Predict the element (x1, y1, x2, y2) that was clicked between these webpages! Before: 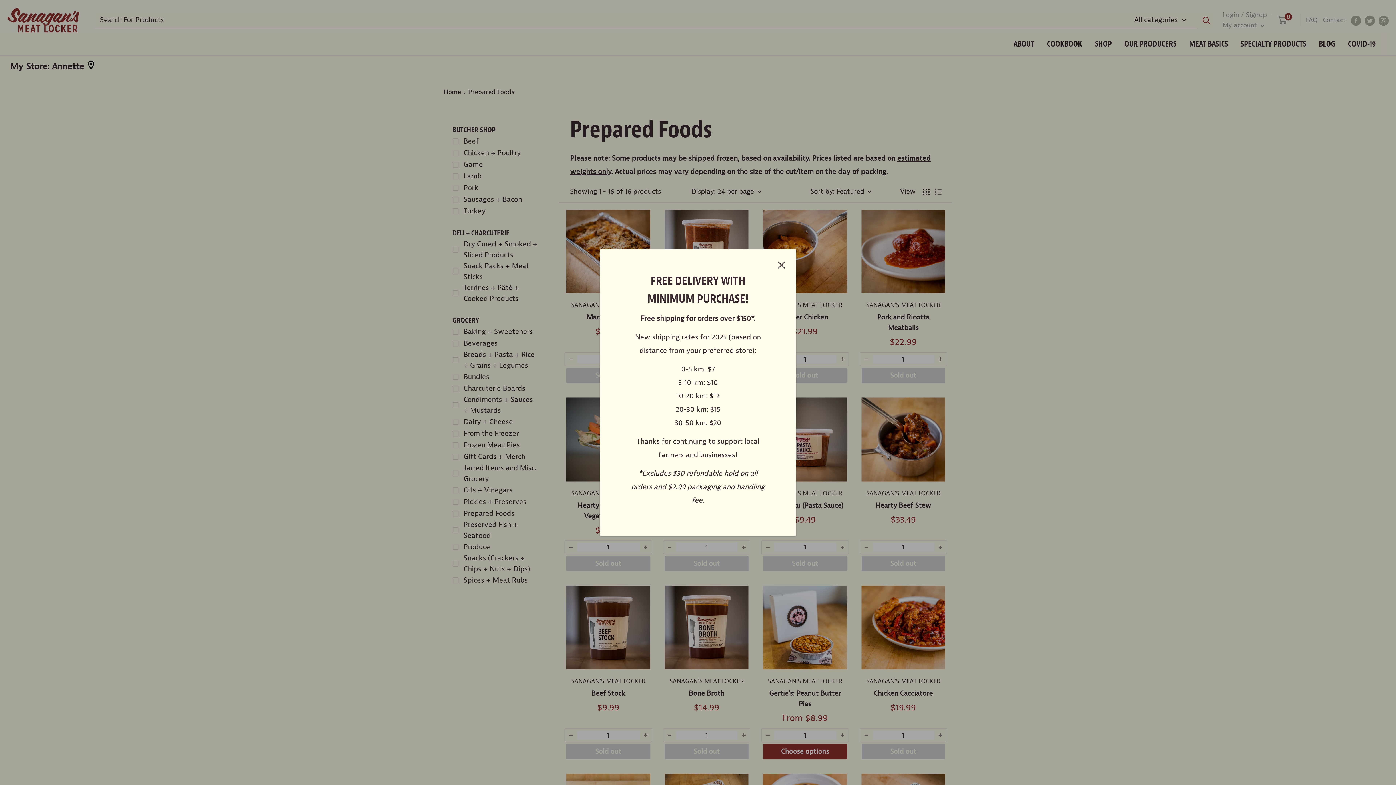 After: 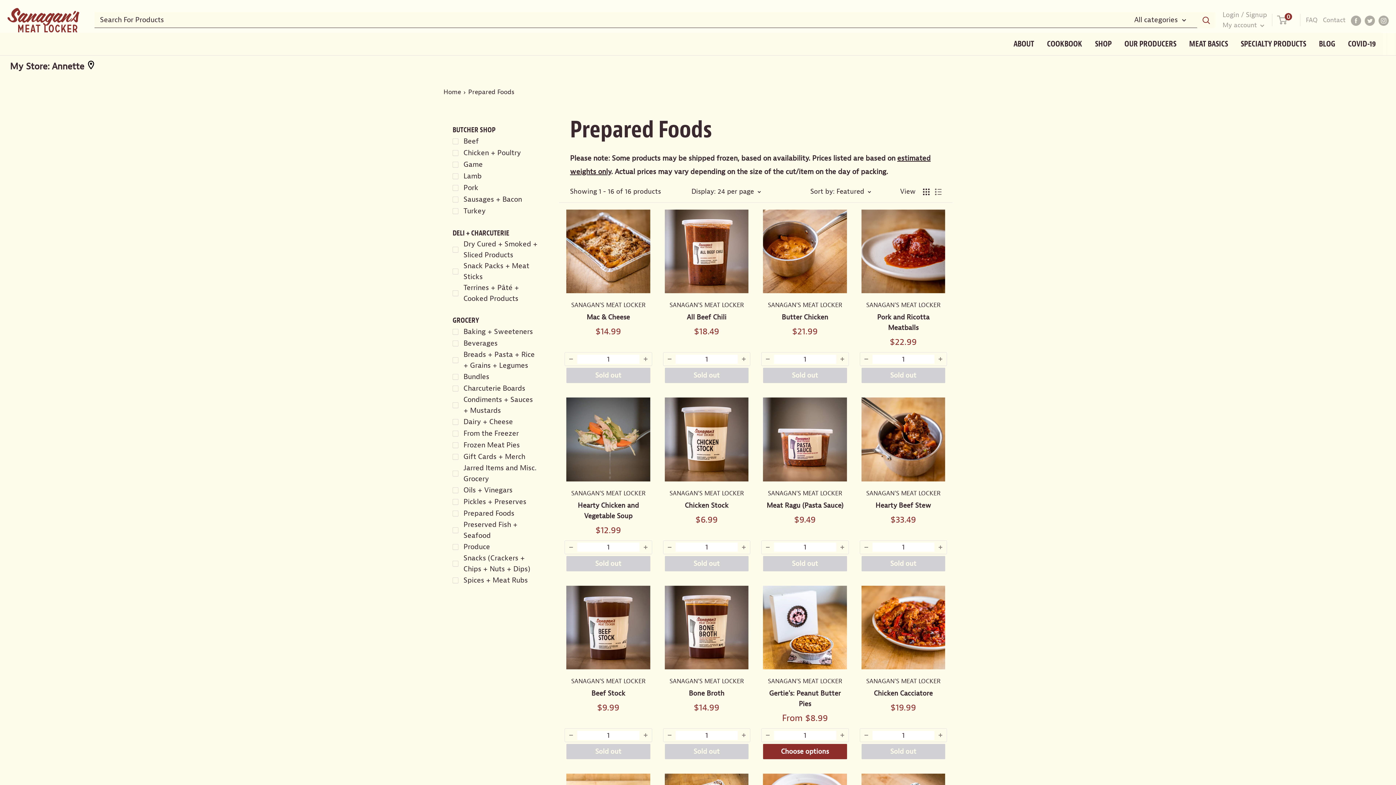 Action: bbox: (778, 258, 785, 271) label: Close